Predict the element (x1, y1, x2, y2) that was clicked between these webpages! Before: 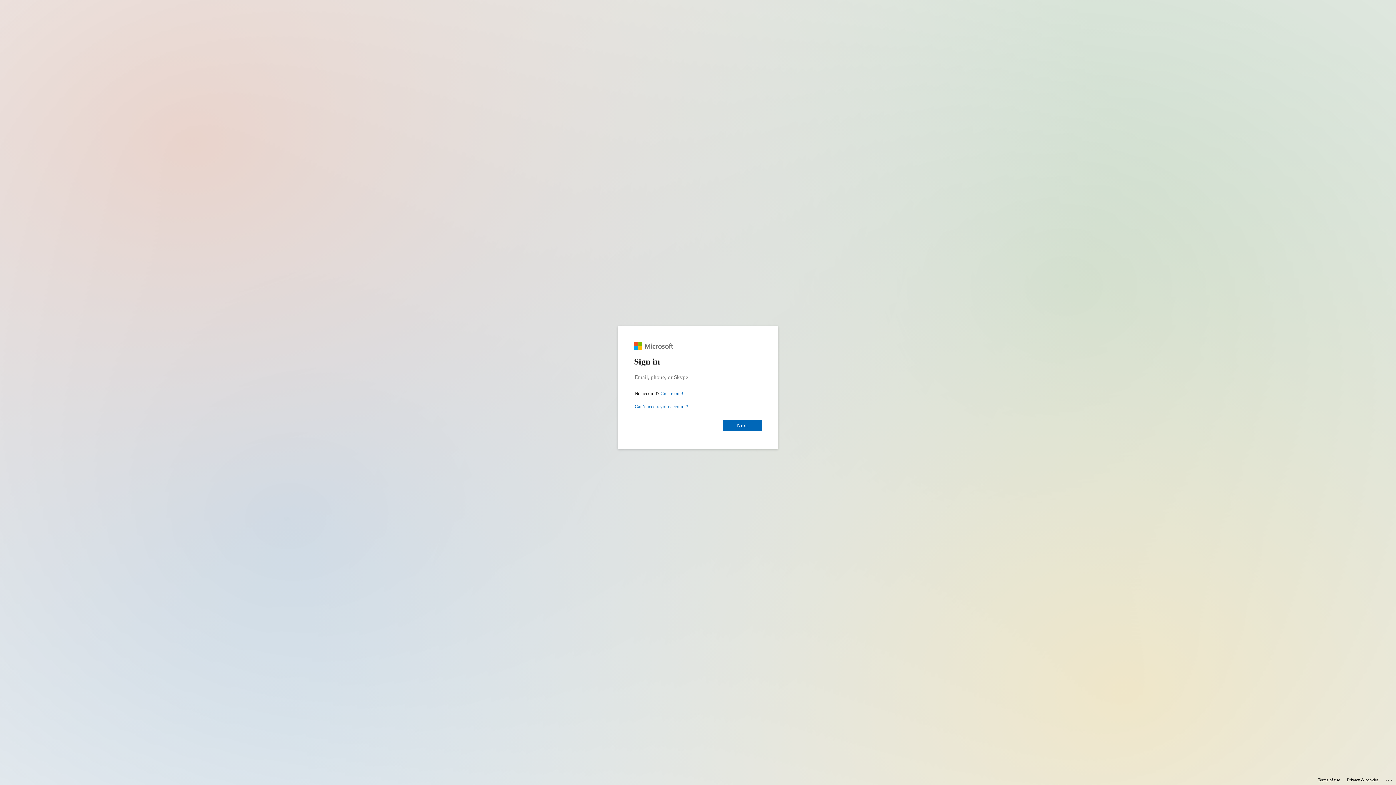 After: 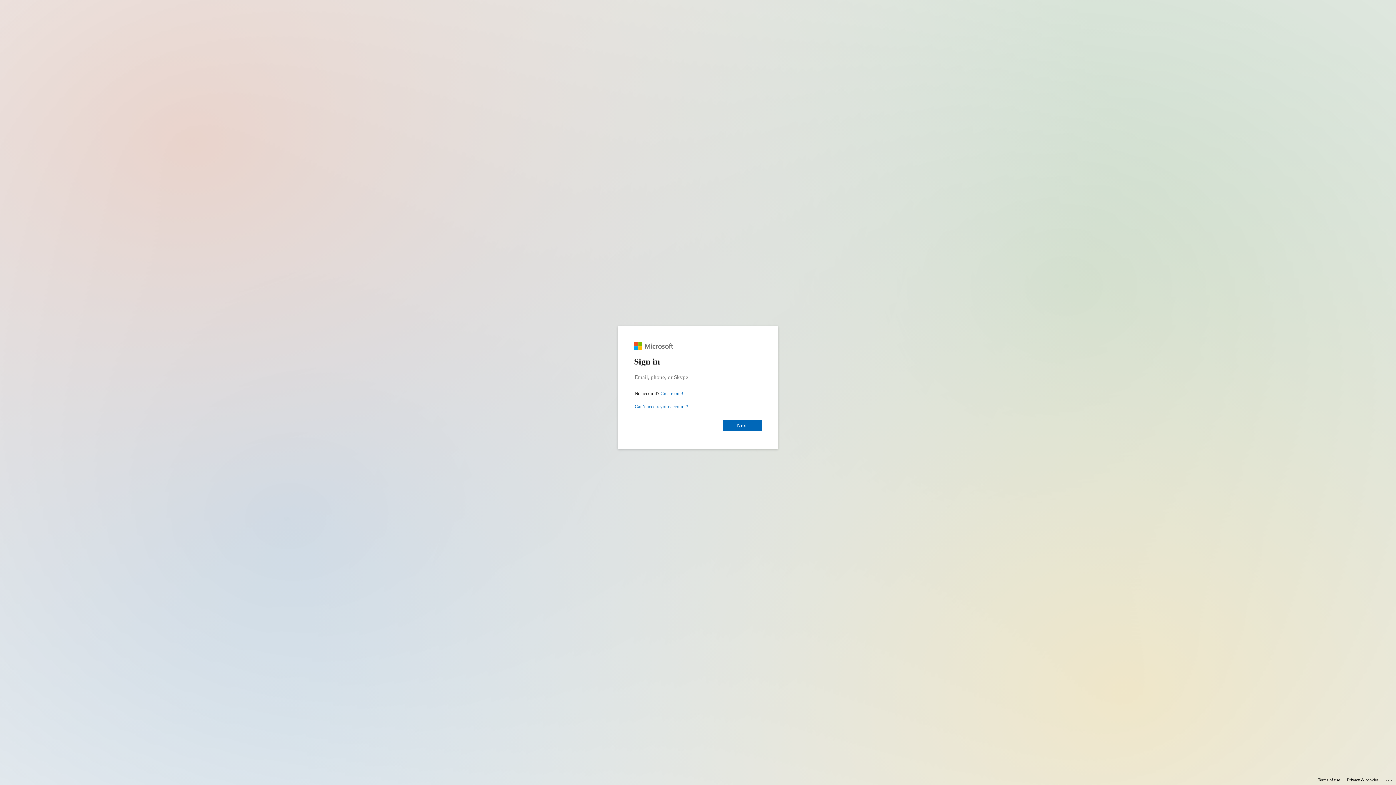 Action: label: Terms of use bbox: (1318, 775, 1340, 785)